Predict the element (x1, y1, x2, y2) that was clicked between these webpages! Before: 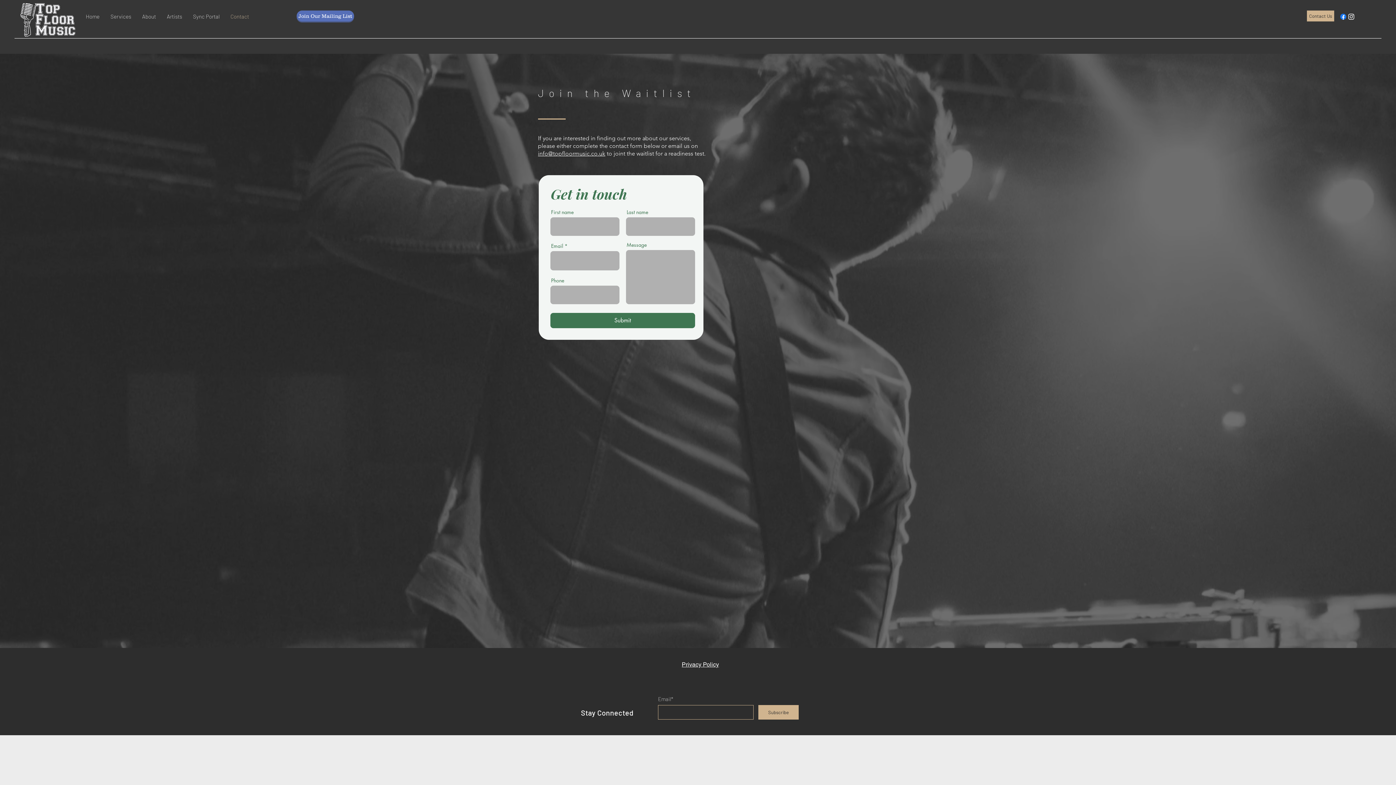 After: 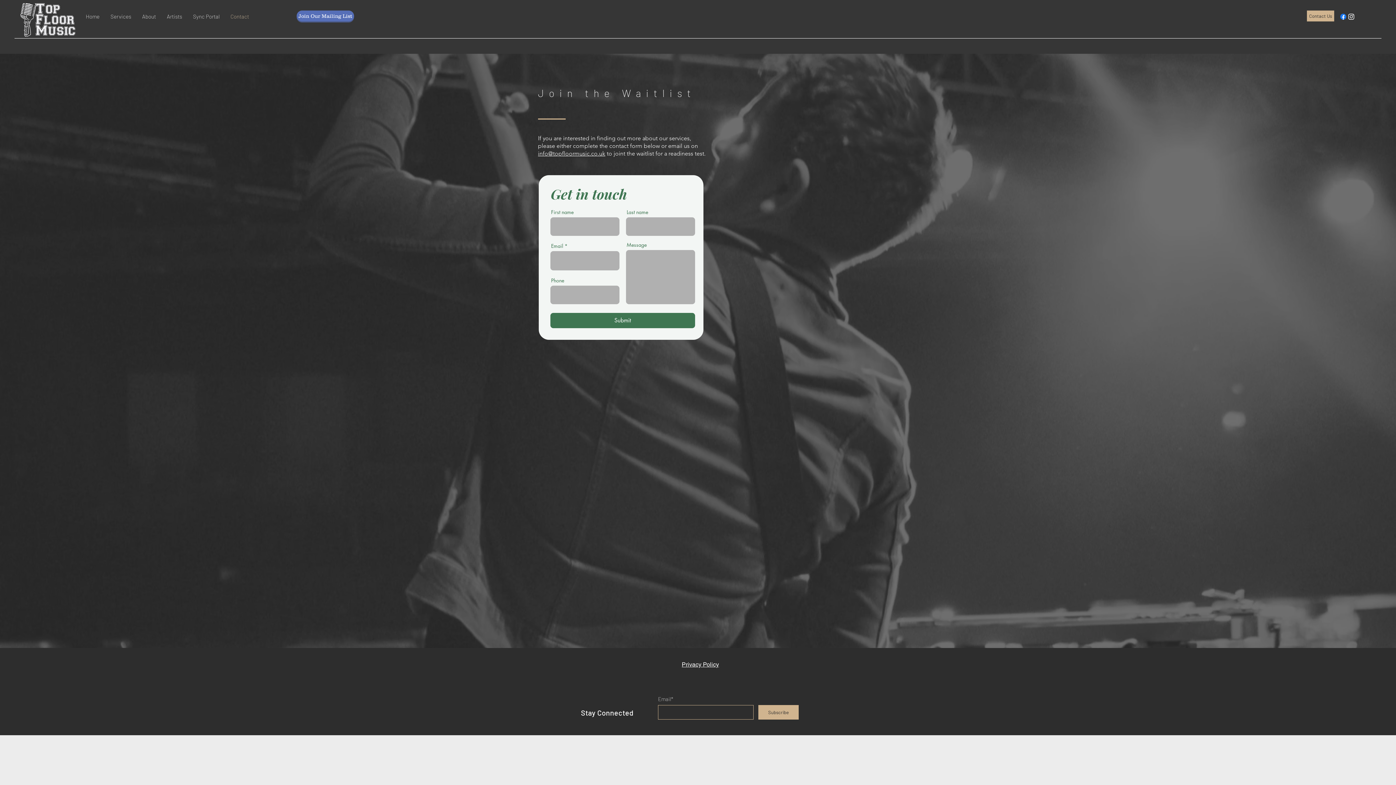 Action: bbox: (225, 9, 254, 23) label: Contact